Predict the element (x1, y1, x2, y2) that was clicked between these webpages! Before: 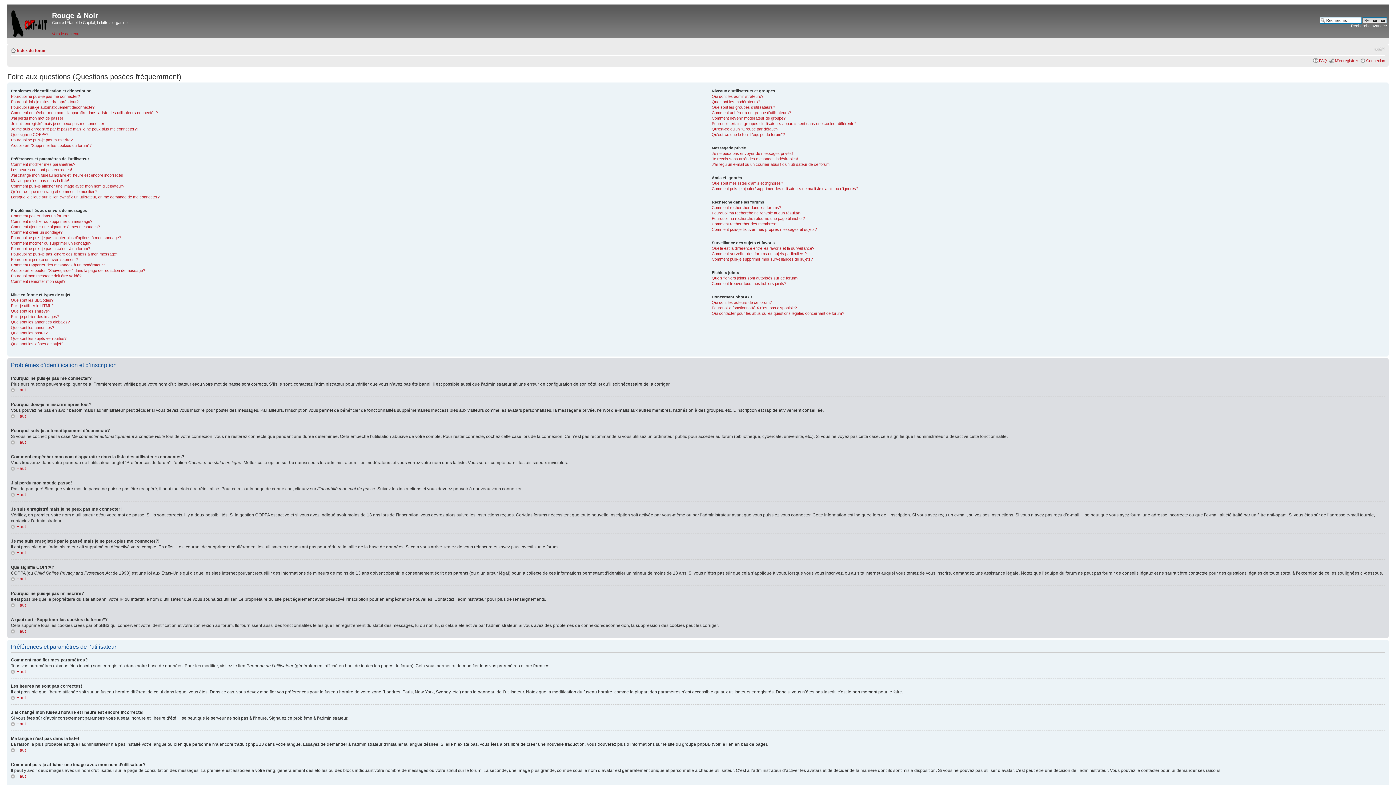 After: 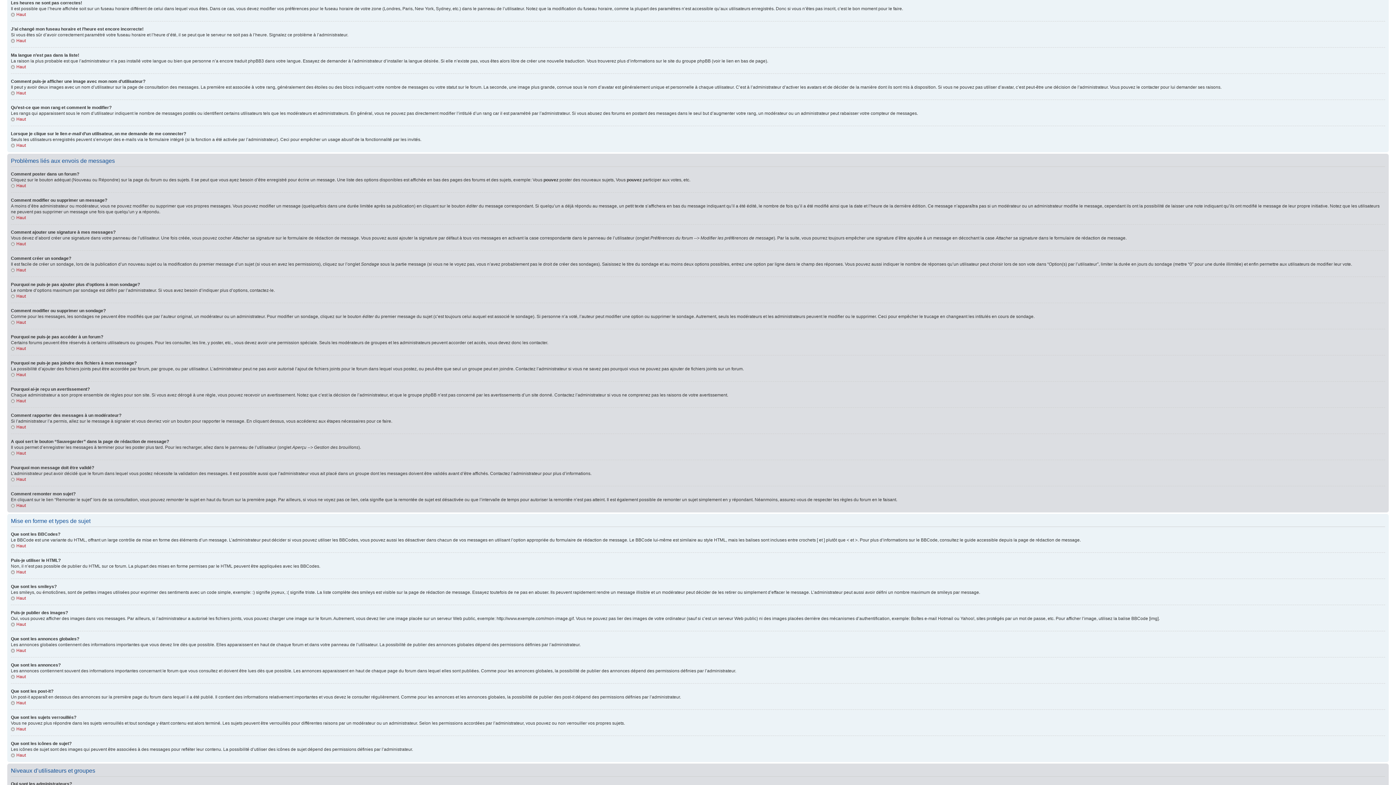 Action: label: Les heures ne sont pas correctes! bbox: (10, 167, 72, 172)